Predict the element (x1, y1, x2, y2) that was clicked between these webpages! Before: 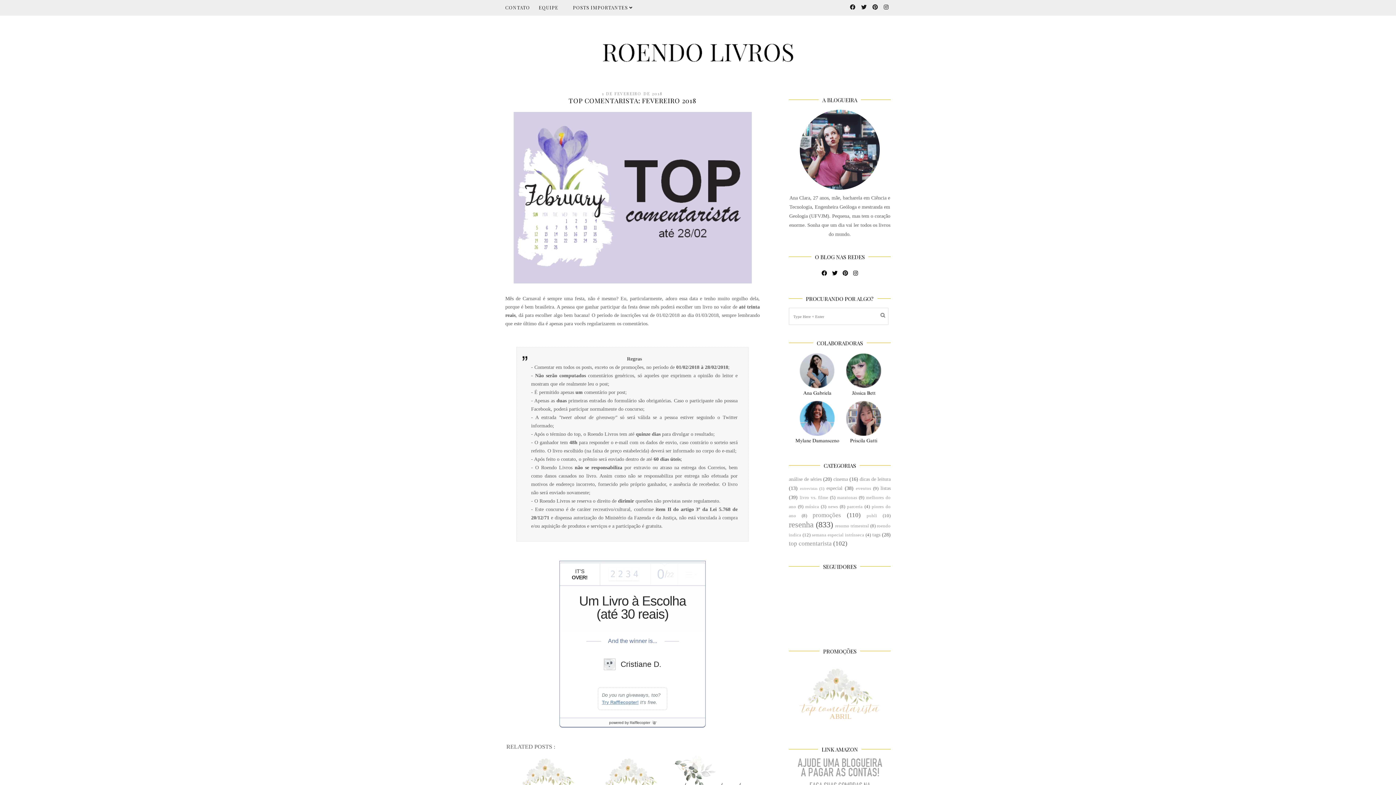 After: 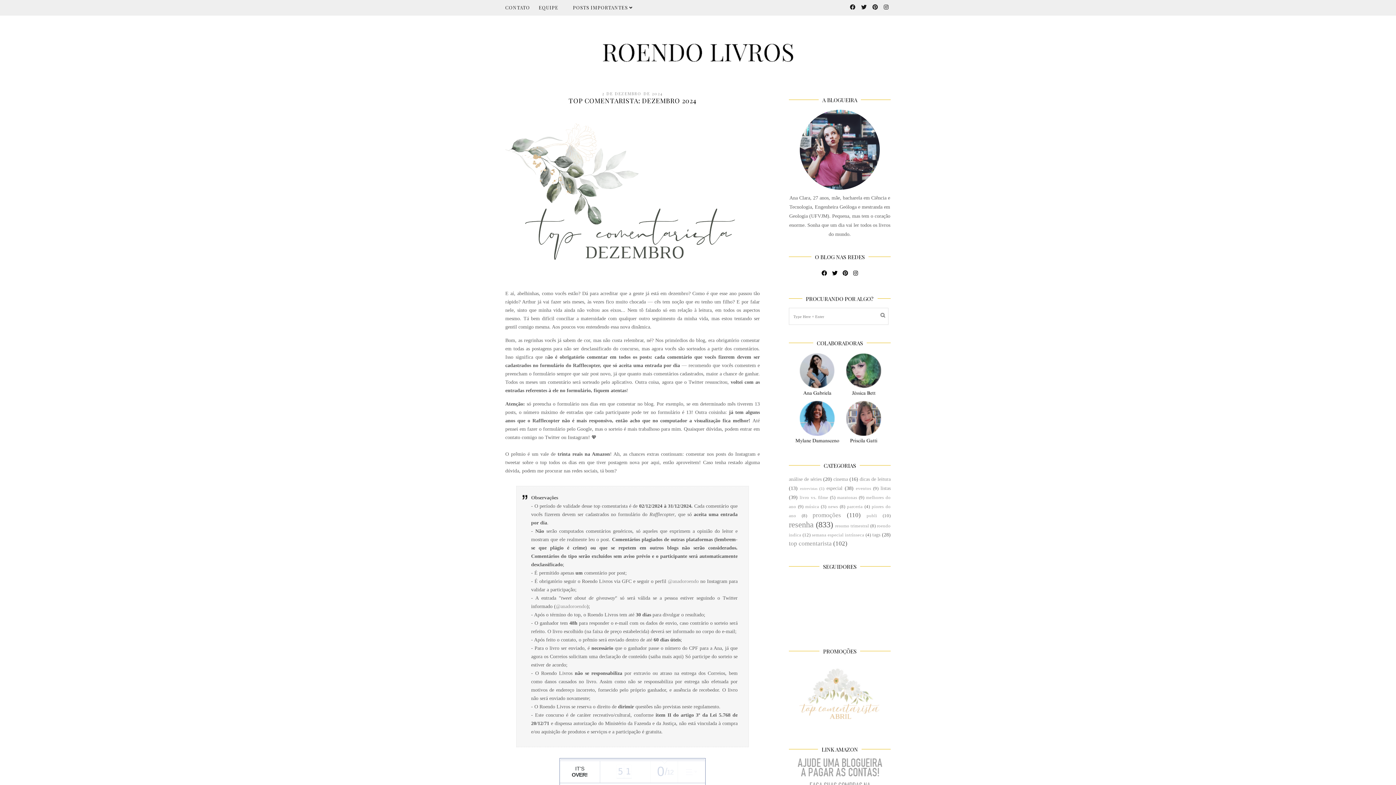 Action: label: Top Comentarista: Dezembro 2024 bbox: (671, 752, 752, 808)